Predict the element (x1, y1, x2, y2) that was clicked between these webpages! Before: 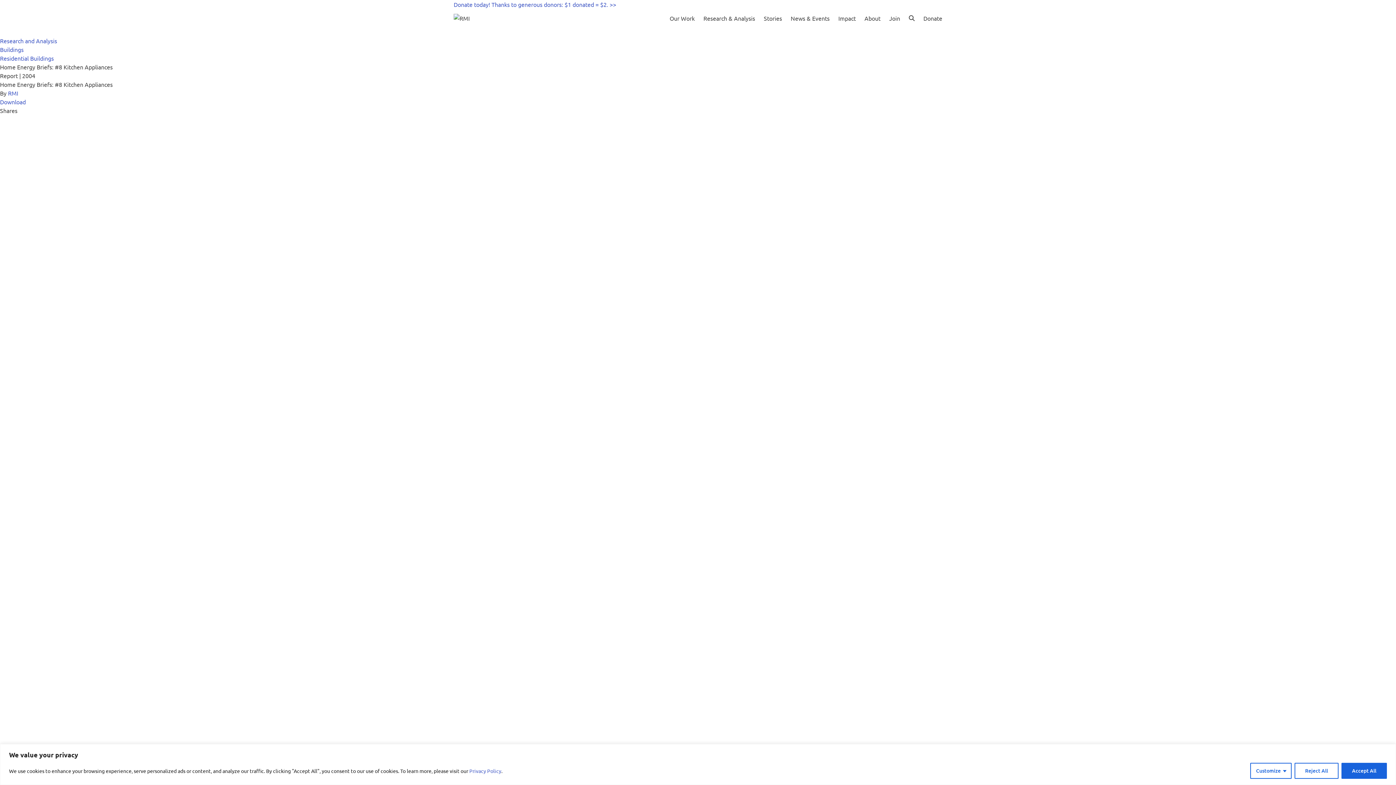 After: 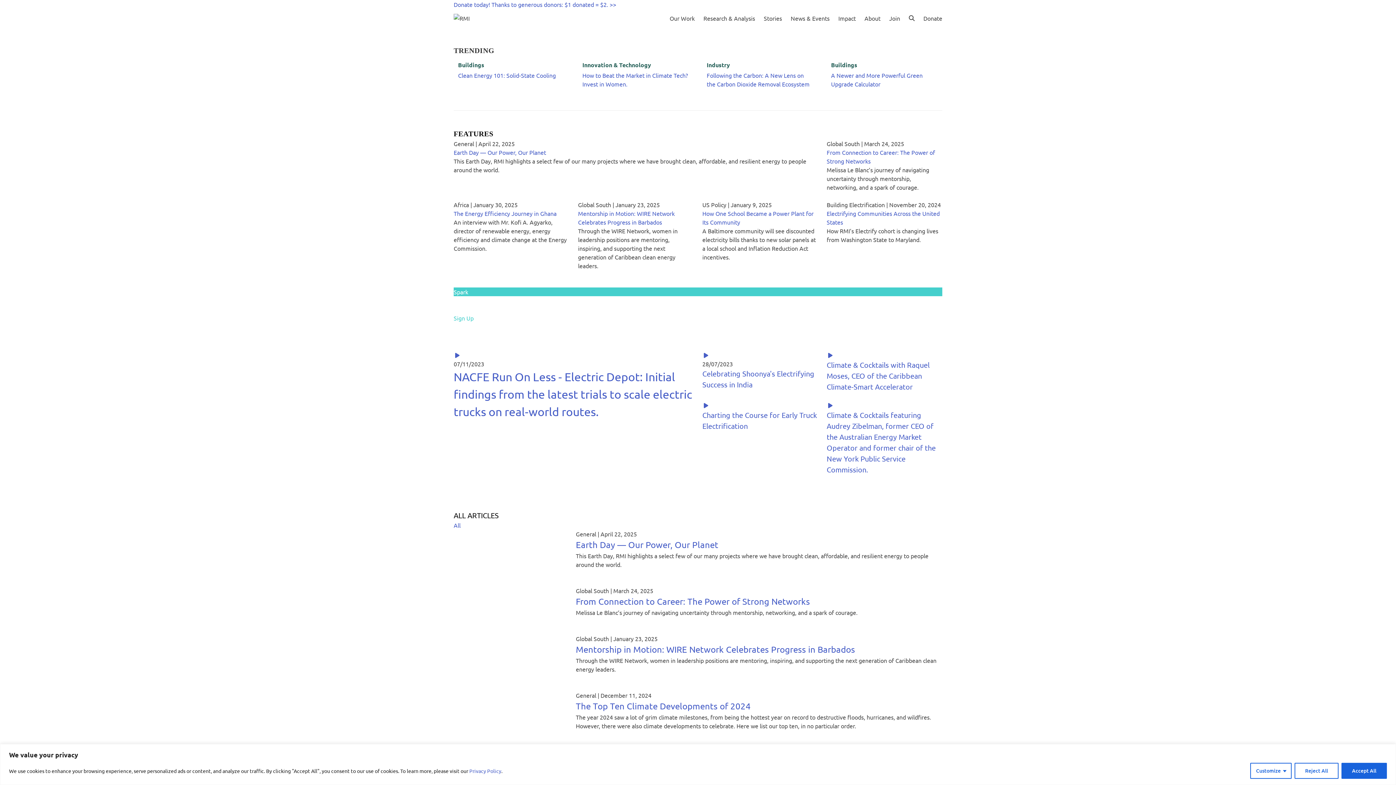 Action: label: Stories bbox: (759, 8, 786, 27)